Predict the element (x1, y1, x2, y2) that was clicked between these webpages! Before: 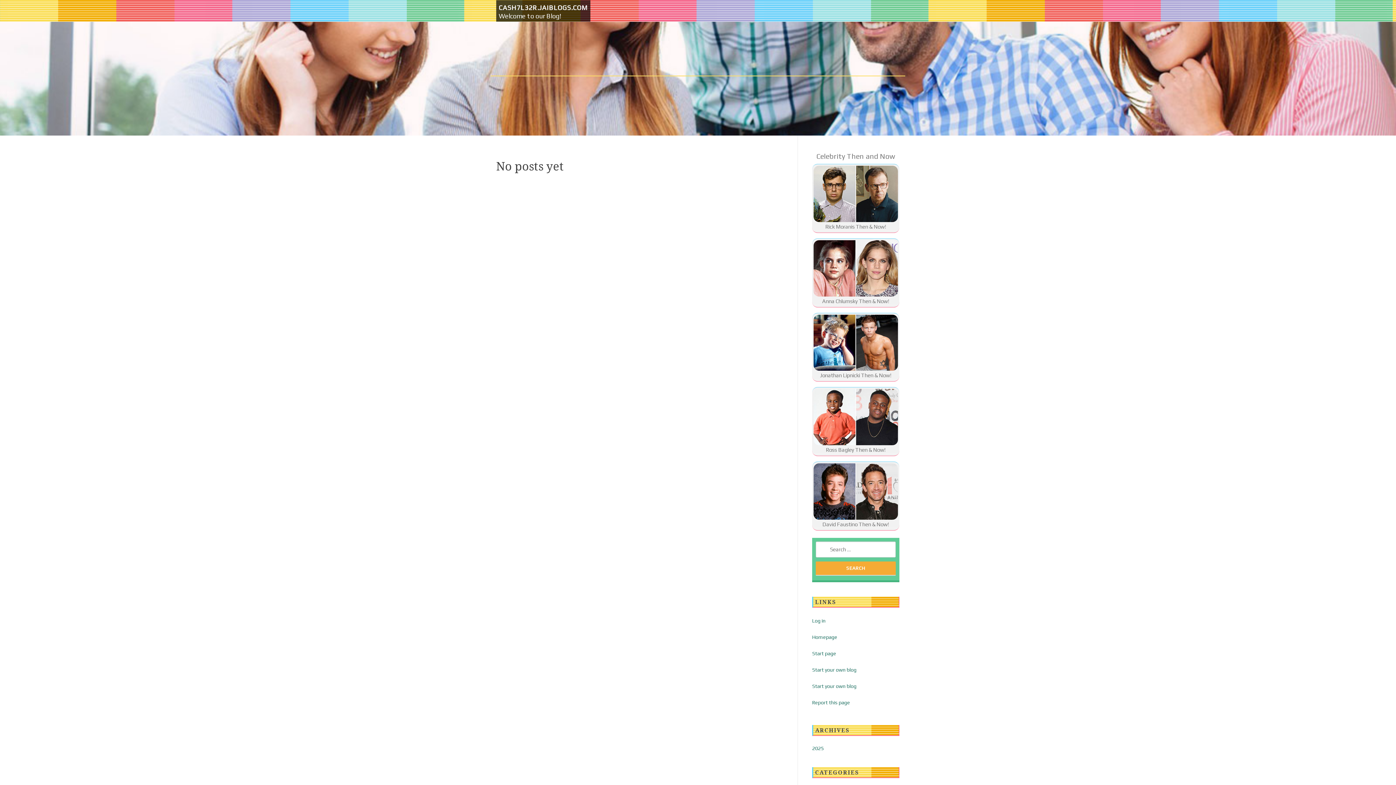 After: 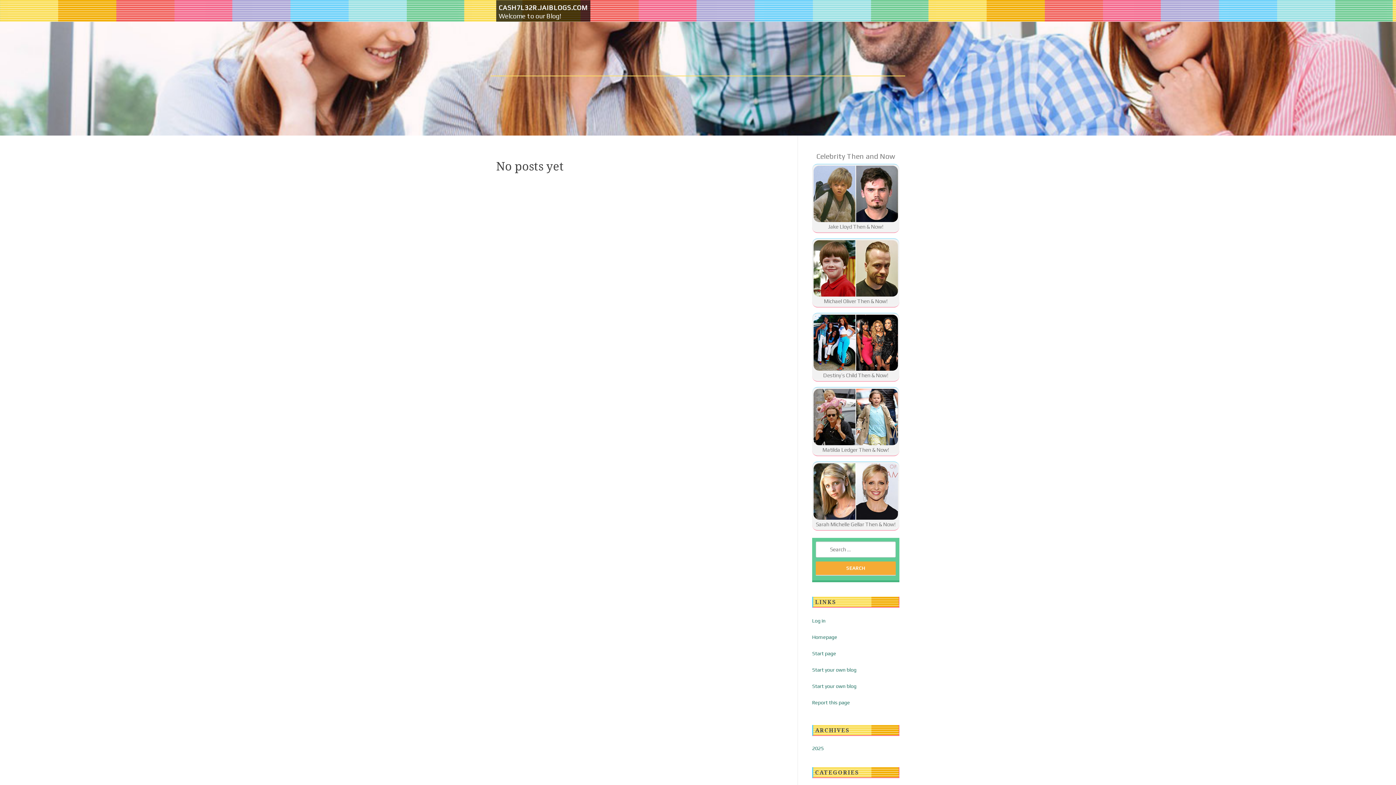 Action: label: CASH7L32R.JAIBLOGS.COM bbox: (498, 3, 588, 11)